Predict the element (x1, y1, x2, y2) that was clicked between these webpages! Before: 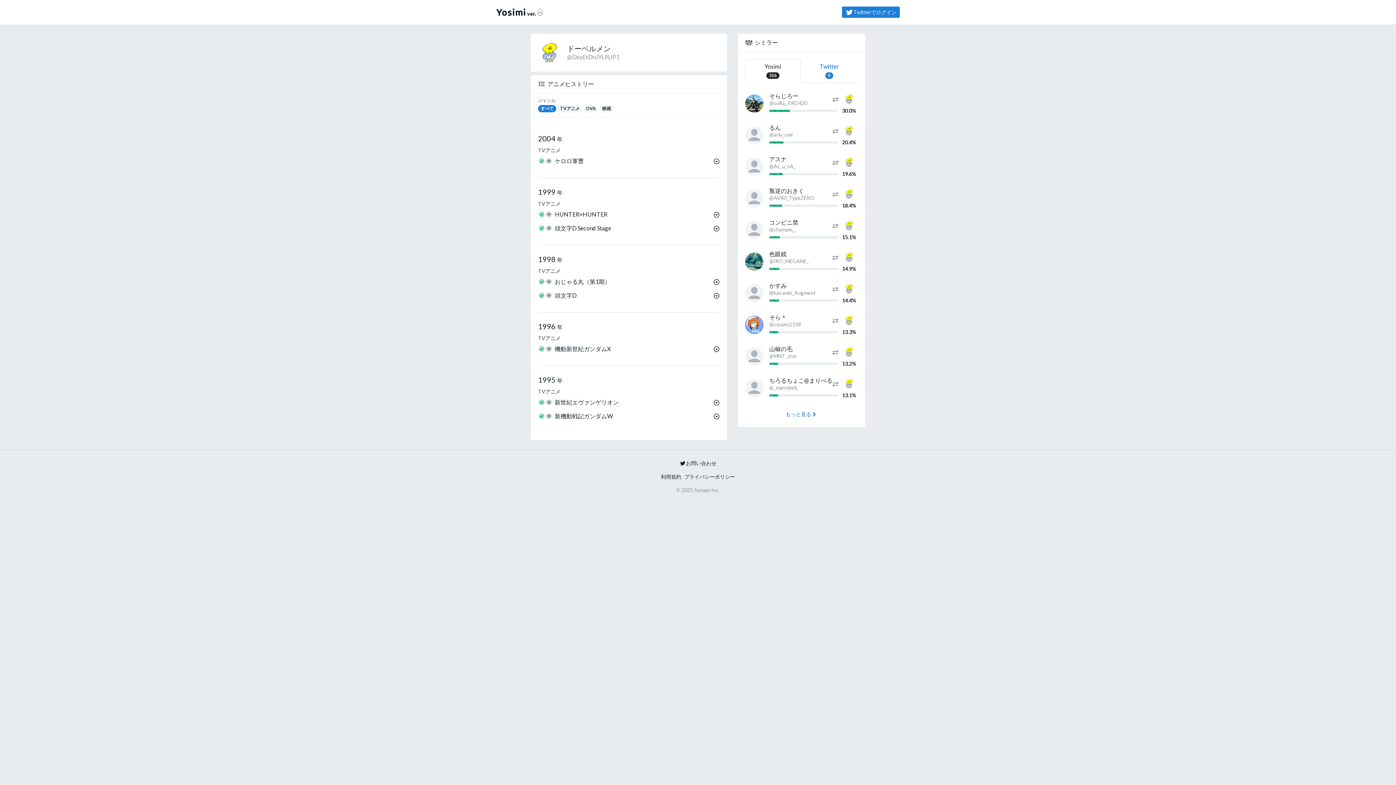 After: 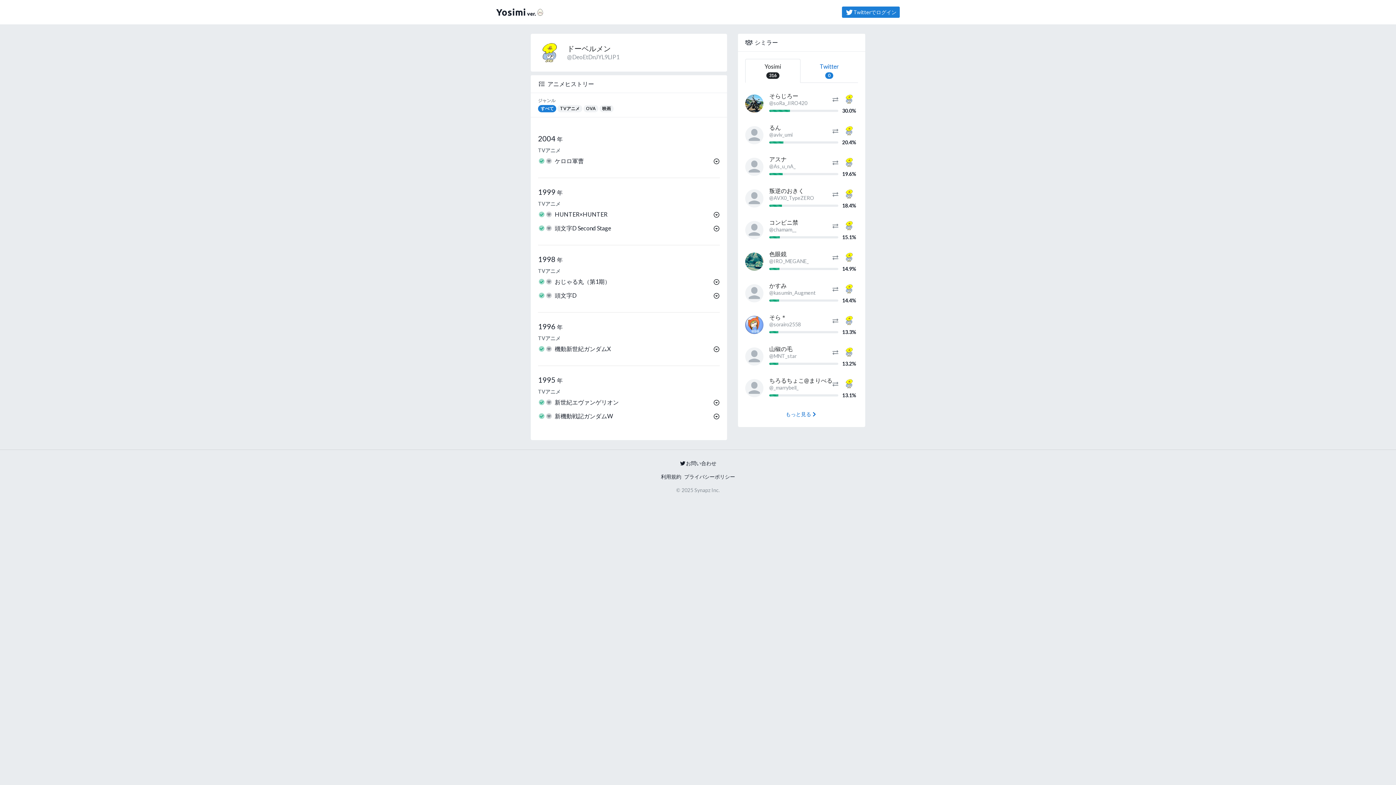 Action: bbox: (844, 253, 854, 260)